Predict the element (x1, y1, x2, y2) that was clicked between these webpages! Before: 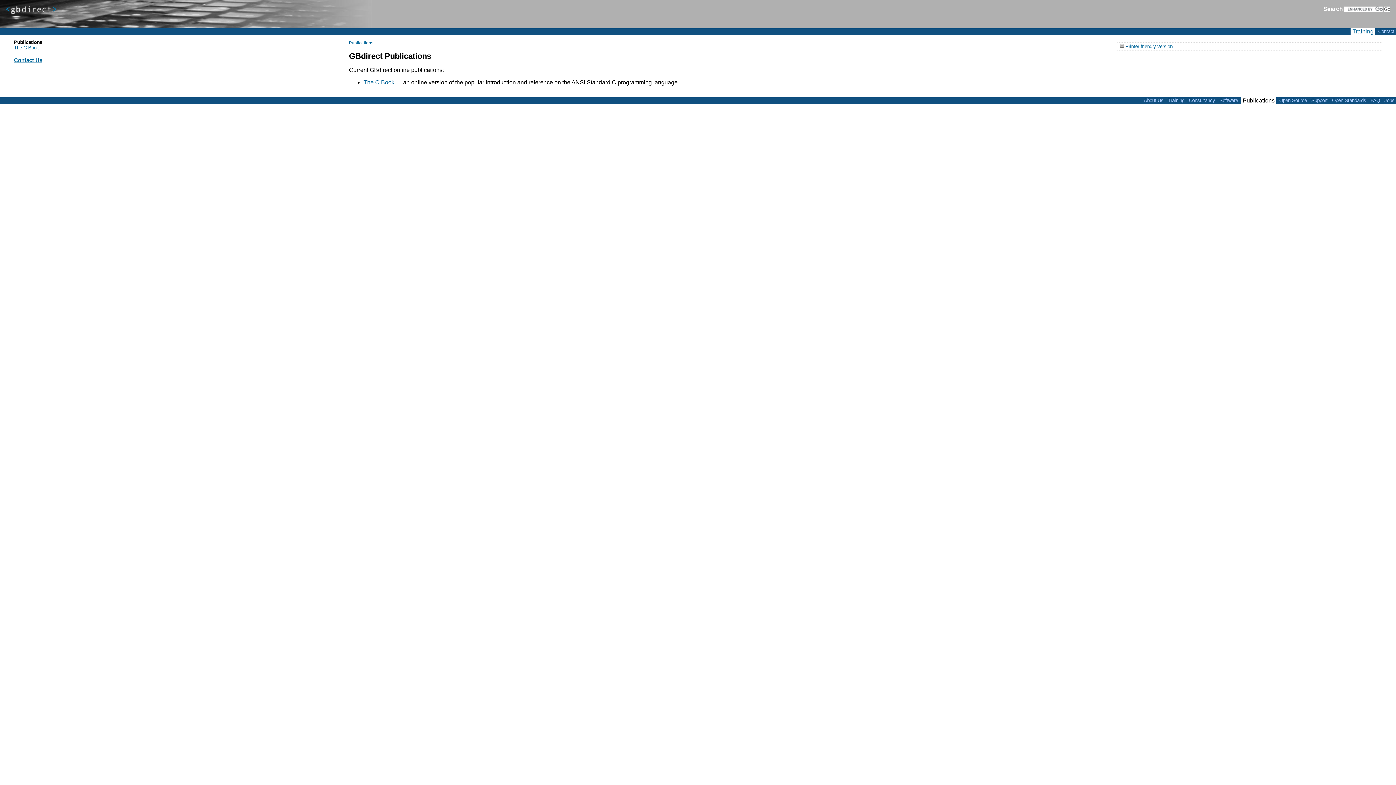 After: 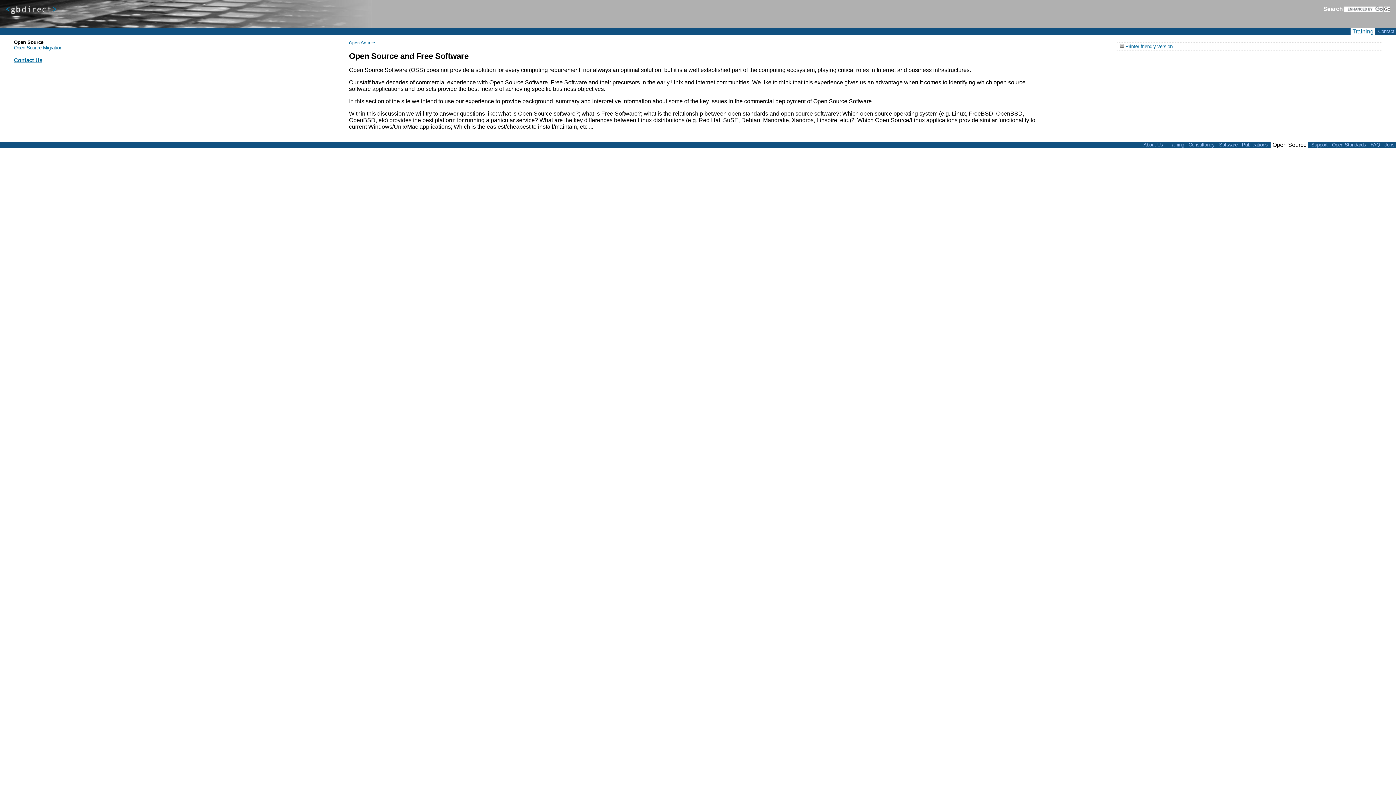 Action: label: Open Source bbox: (1278, 97, 1308, 103)